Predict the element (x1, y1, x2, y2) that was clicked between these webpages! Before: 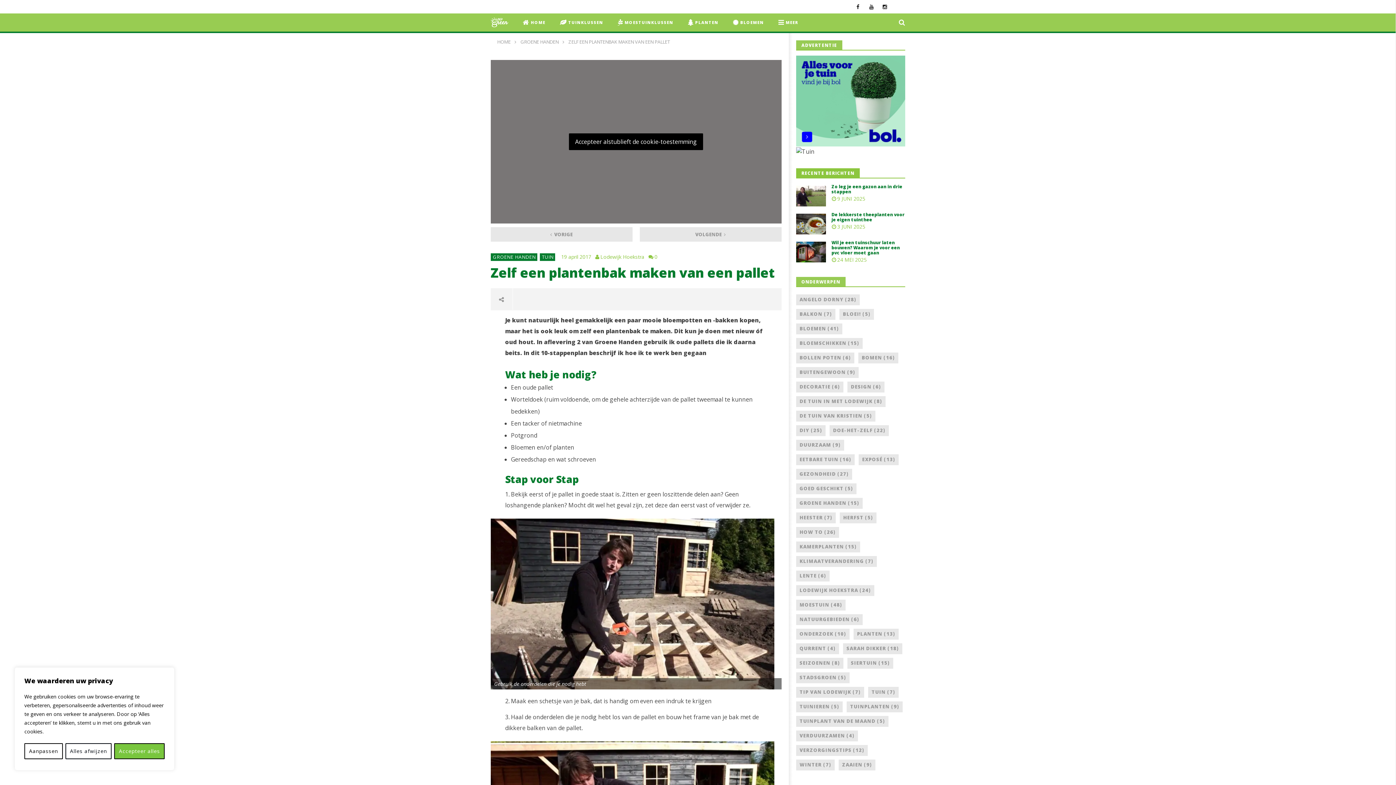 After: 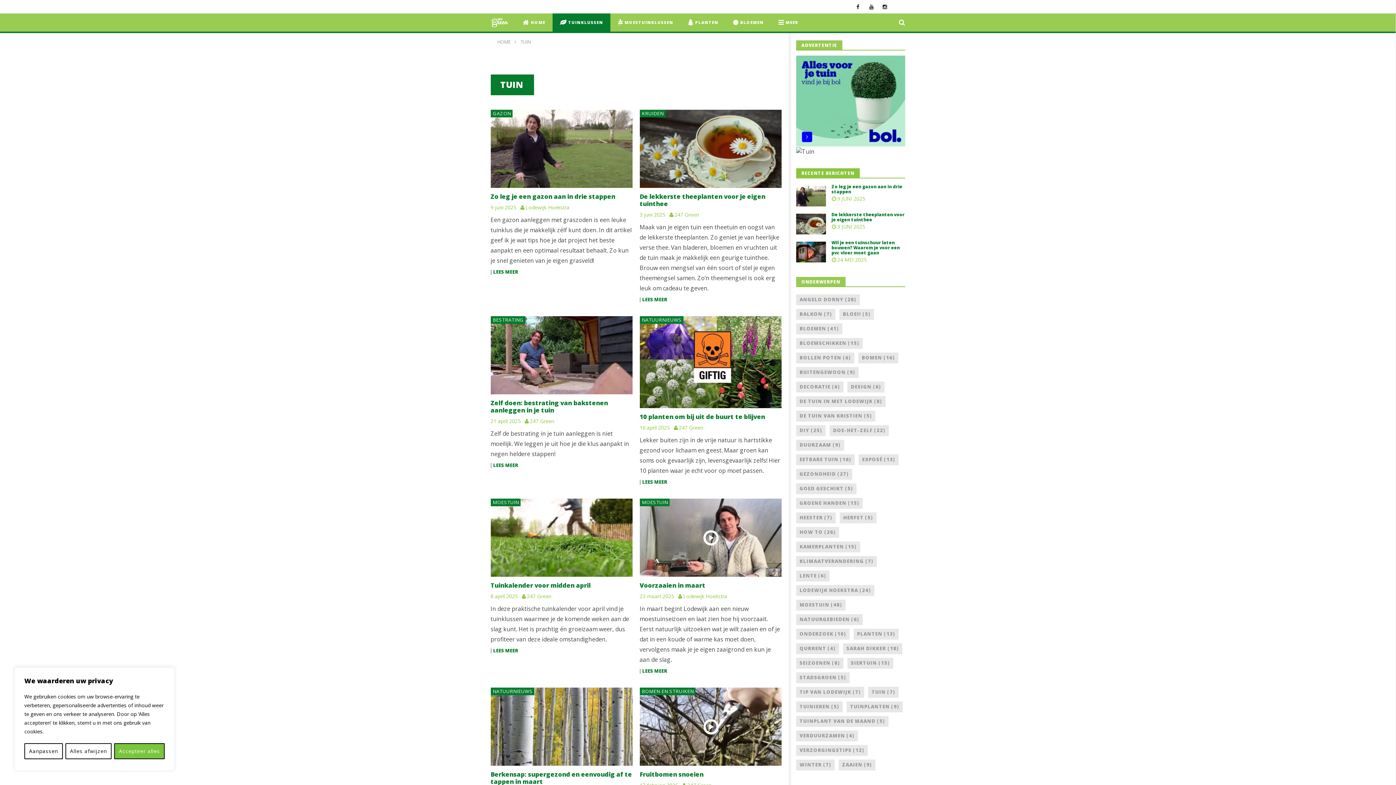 Action: bbox: (552, 13, 610, 31) label:  TUINKLUSSEN